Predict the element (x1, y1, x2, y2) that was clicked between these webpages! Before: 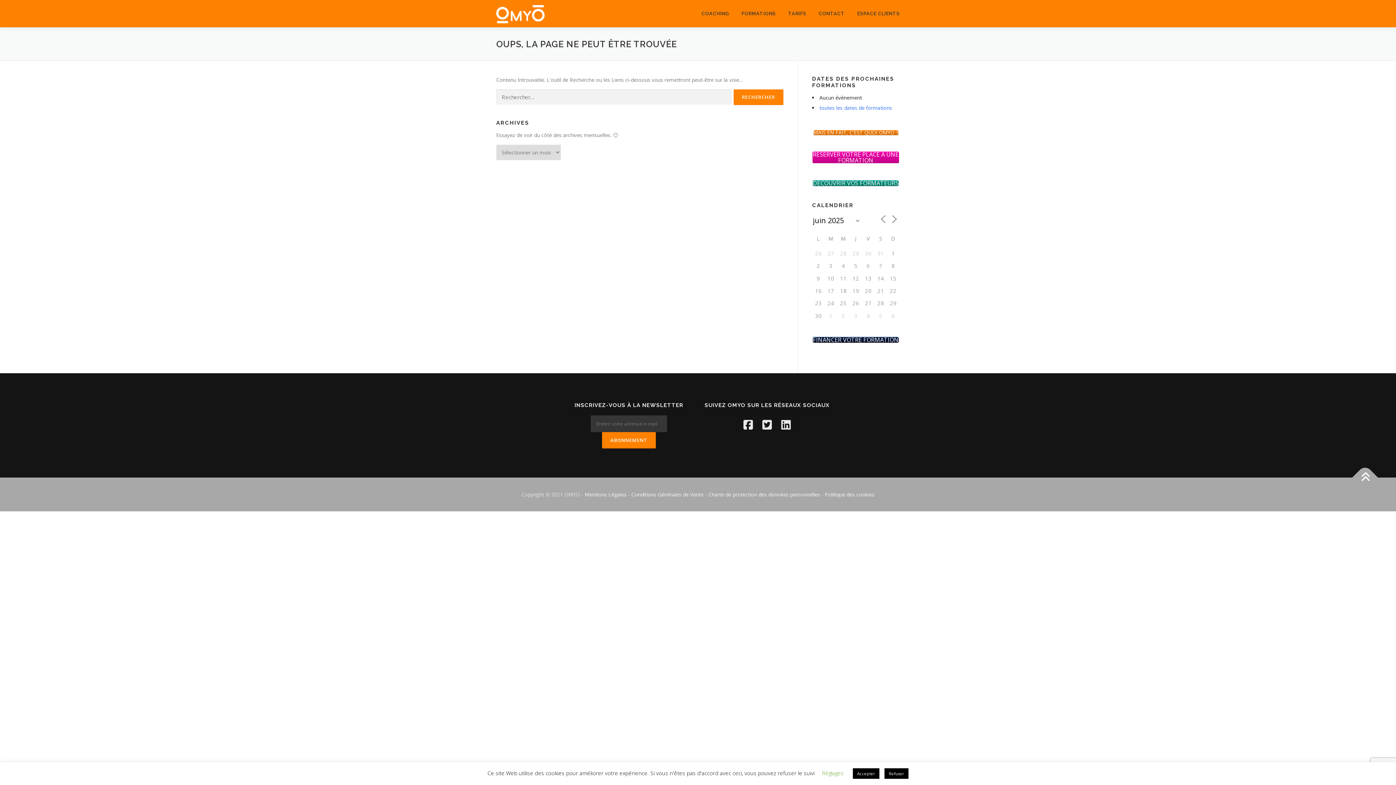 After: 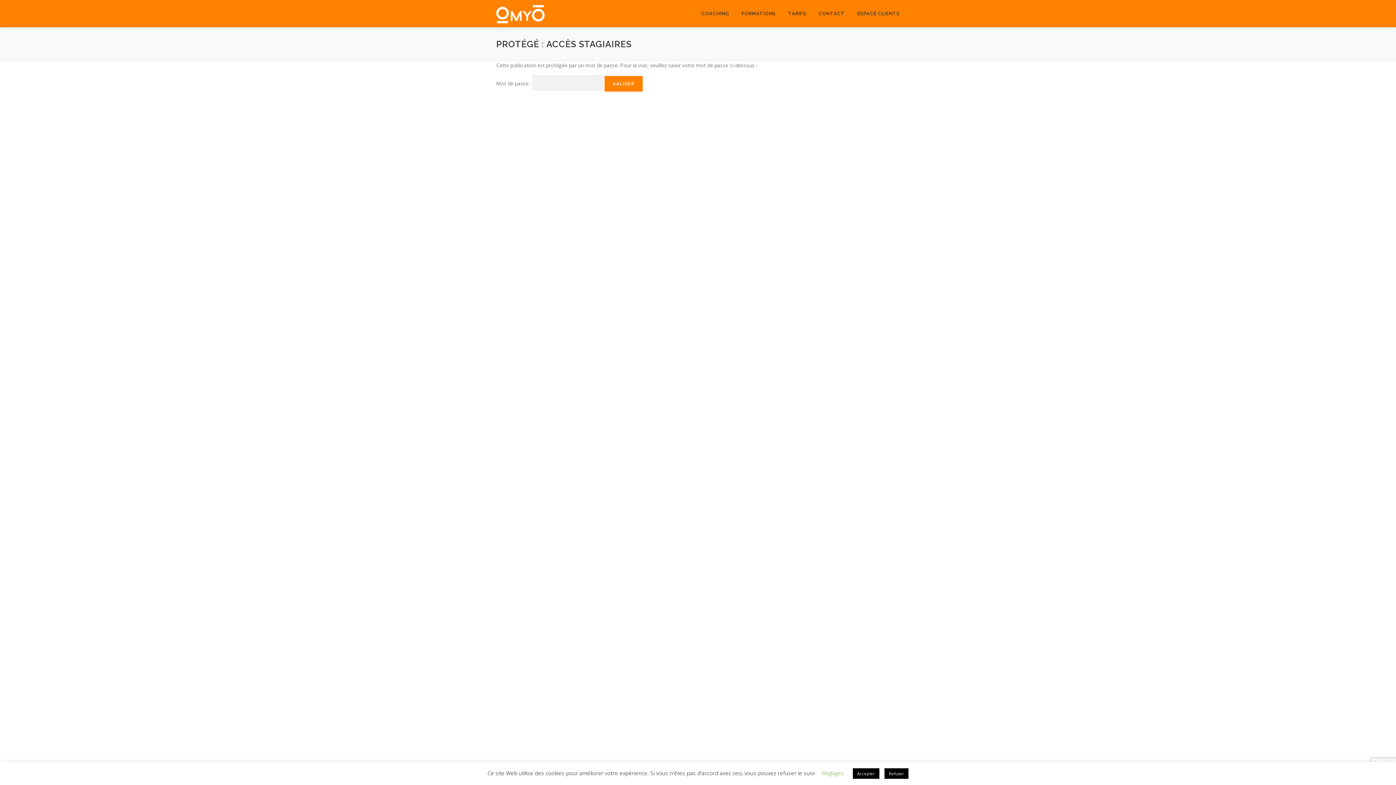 Action: bbox: (851, 0, 900, 27) label: ESPACE CLIENTS